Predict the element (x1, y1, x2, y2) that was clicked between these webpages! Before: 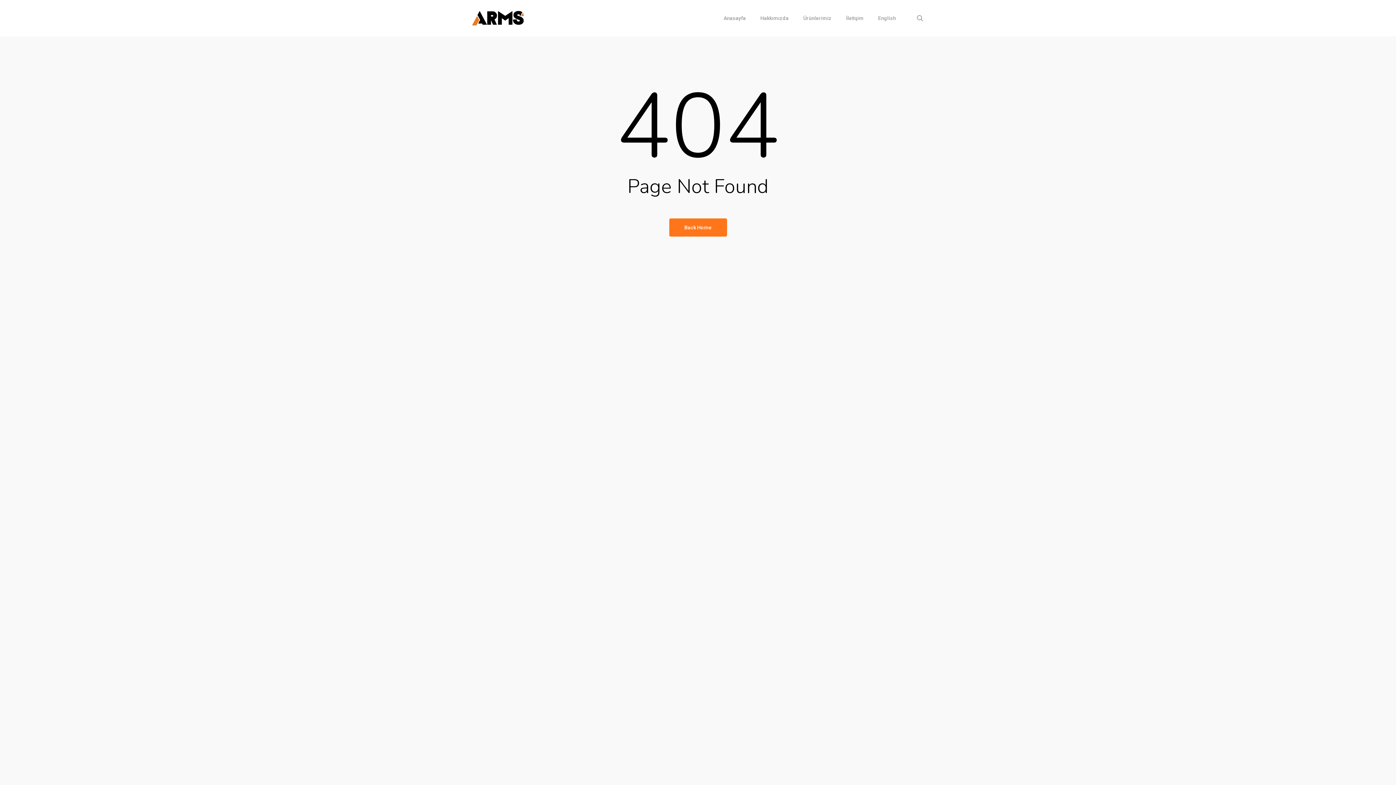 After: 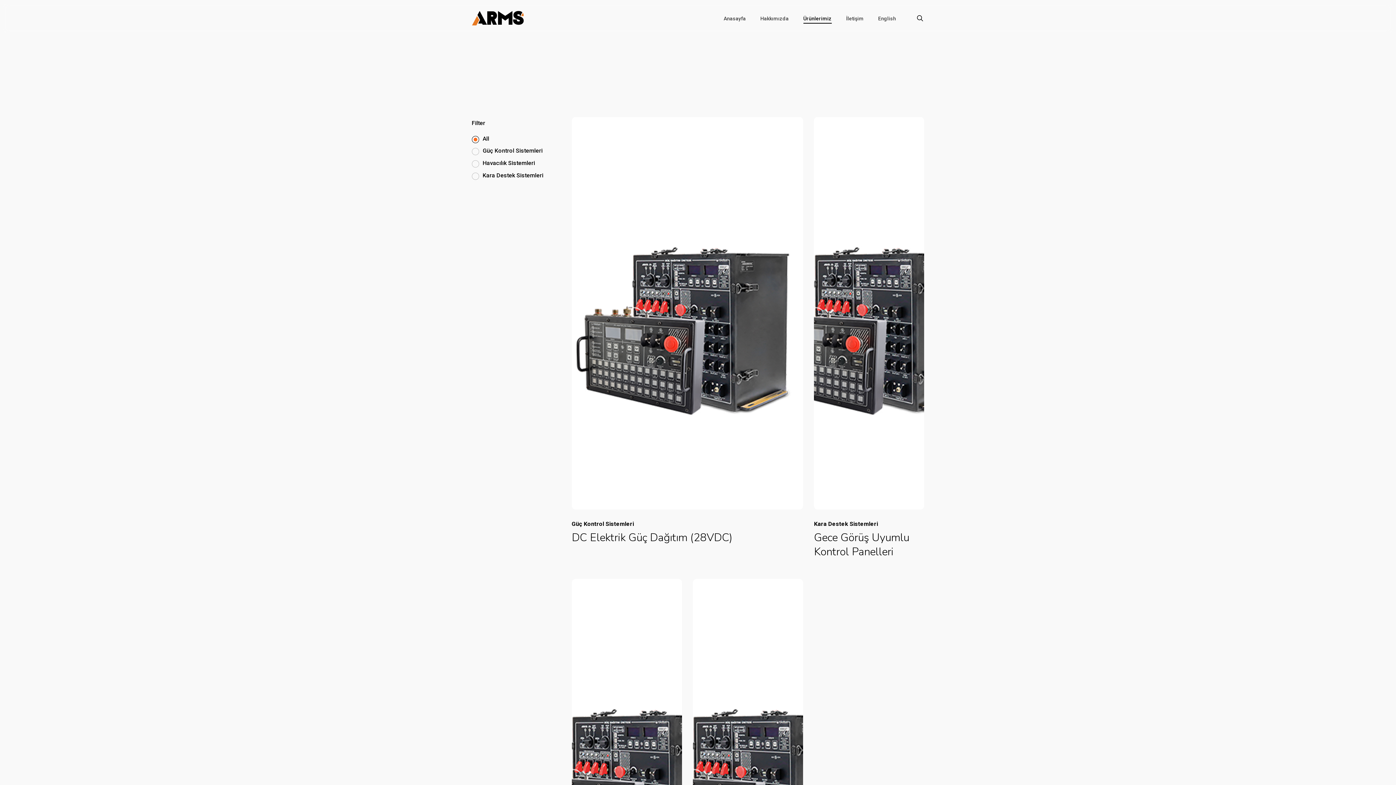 Action: bbox: (803, 15, 831, 20) label: Ürünlerimiz